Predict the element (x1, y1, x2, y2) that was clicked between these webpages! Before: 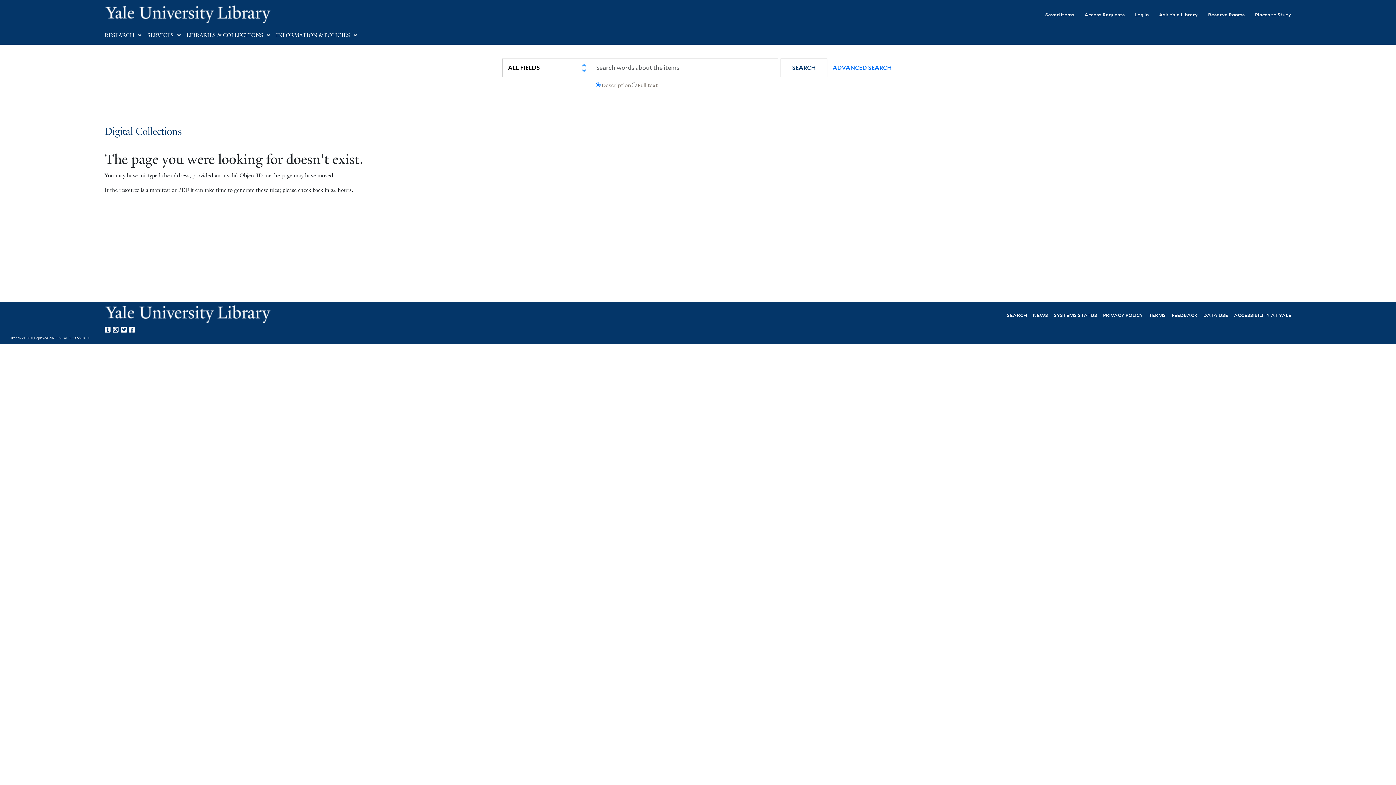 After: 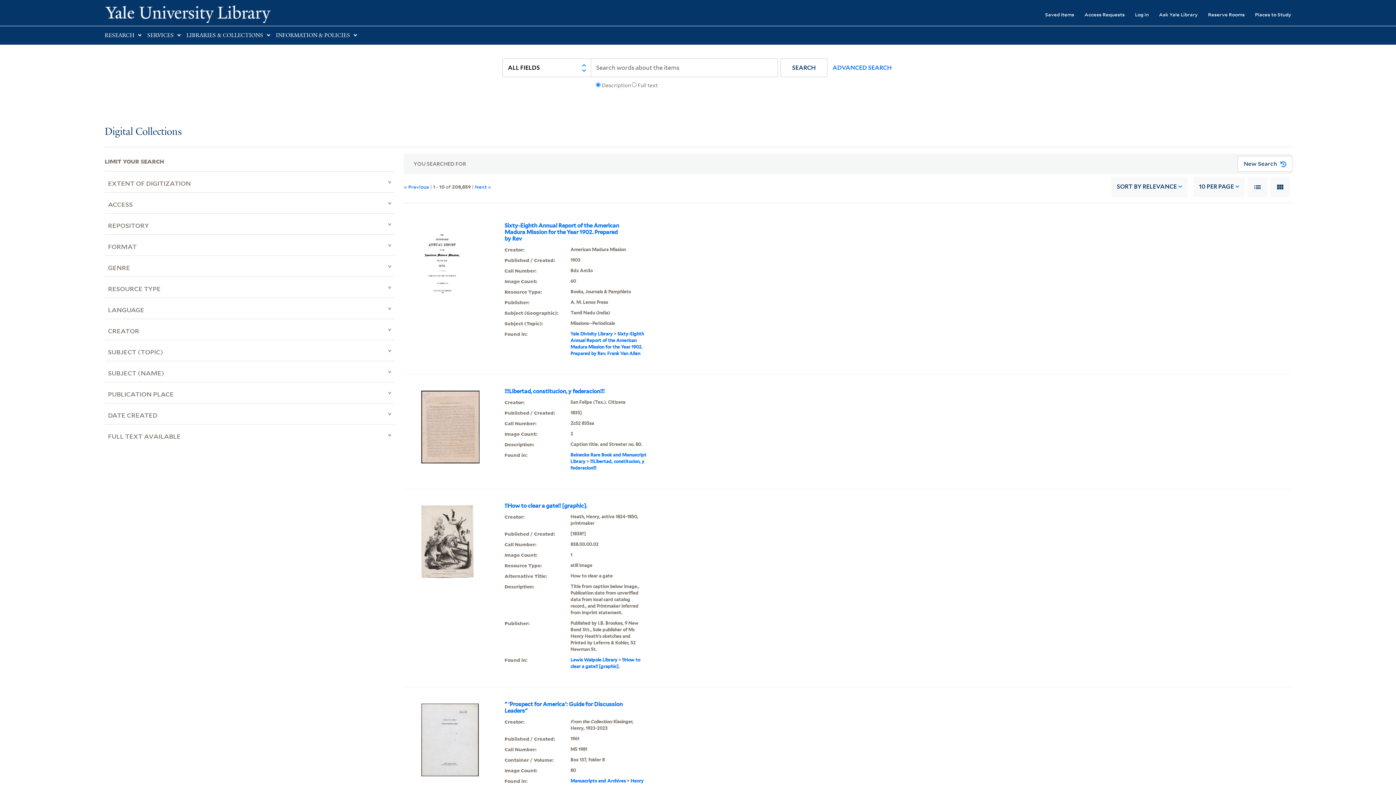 Action: label: SEARCH bbox: (780, 58, 827, 77)